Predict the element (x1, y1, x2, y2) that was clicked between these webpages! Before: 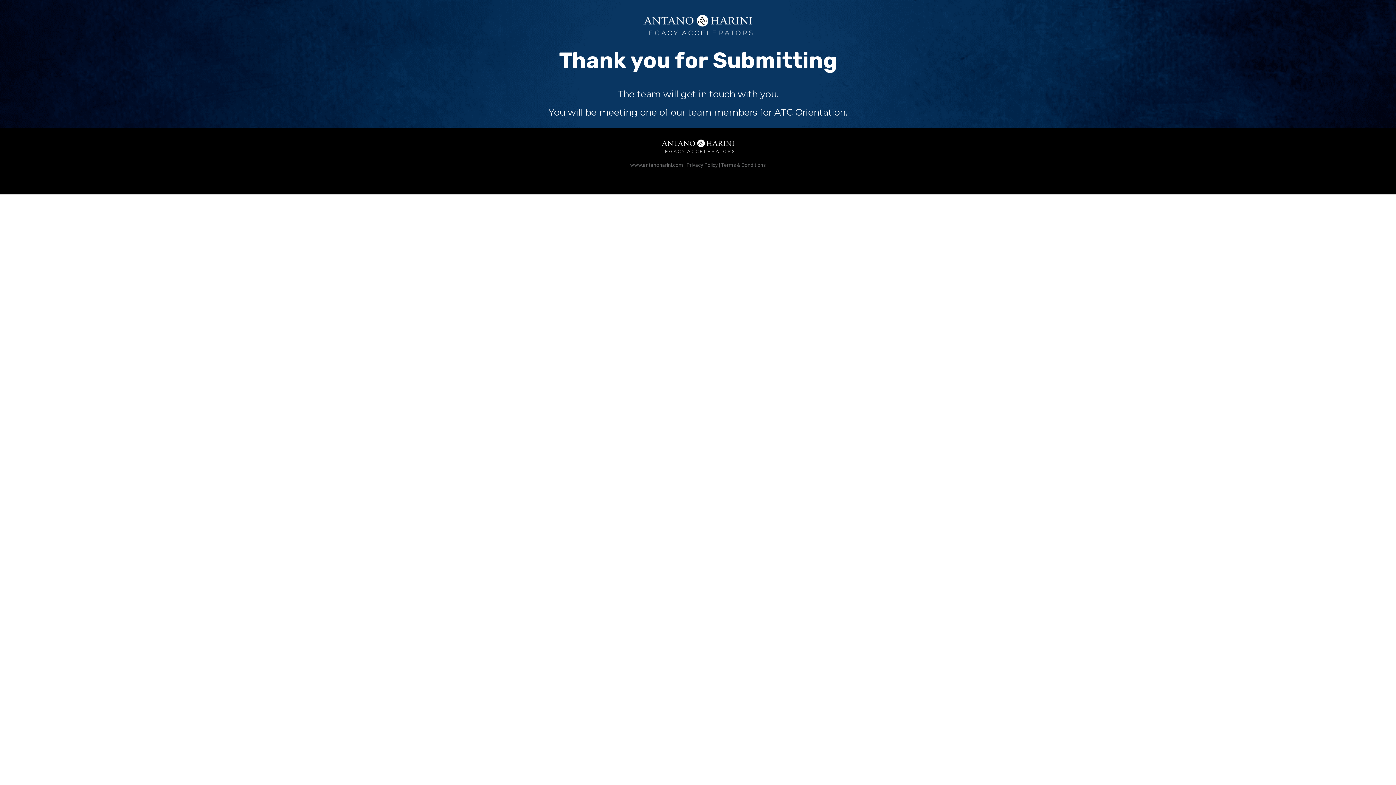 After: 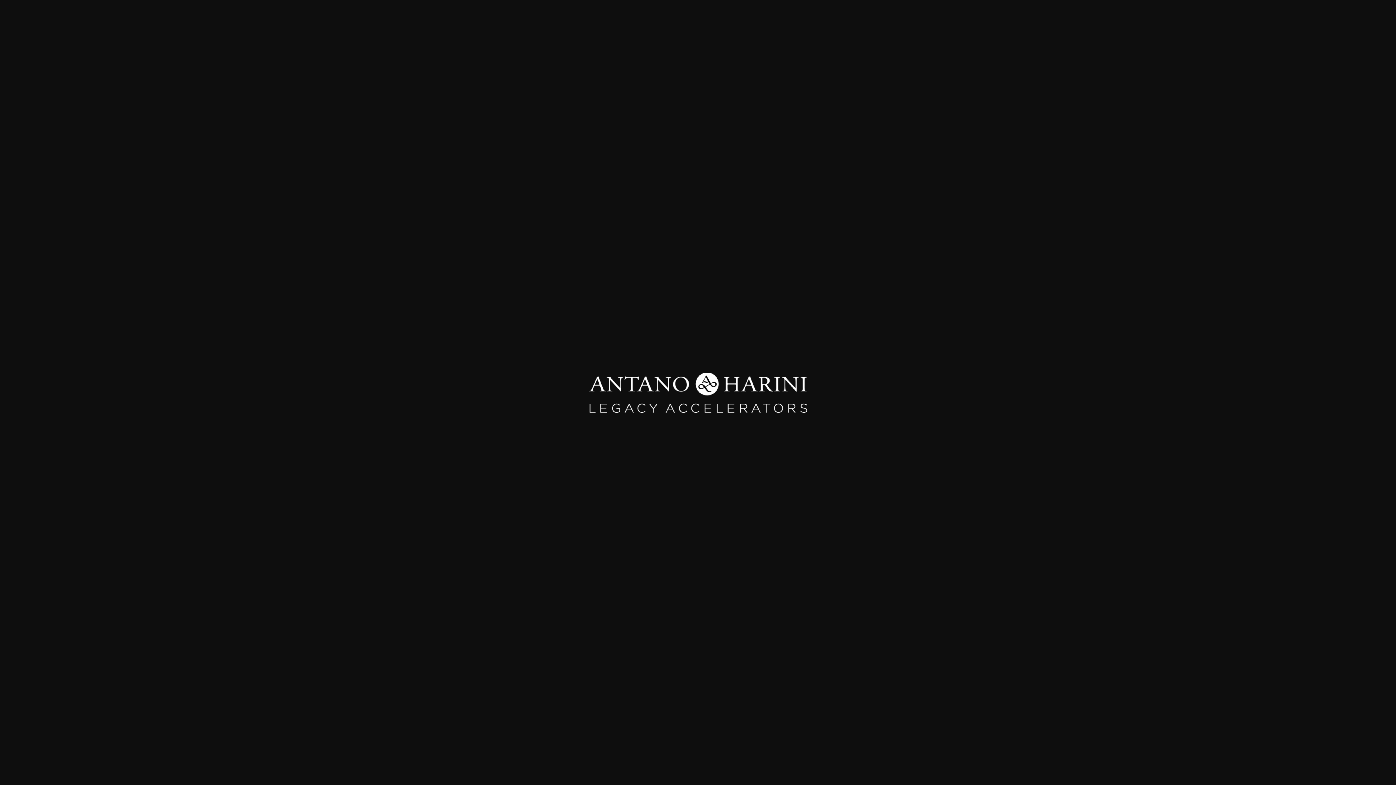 Action: bbox: (661, 139, 734, 152)